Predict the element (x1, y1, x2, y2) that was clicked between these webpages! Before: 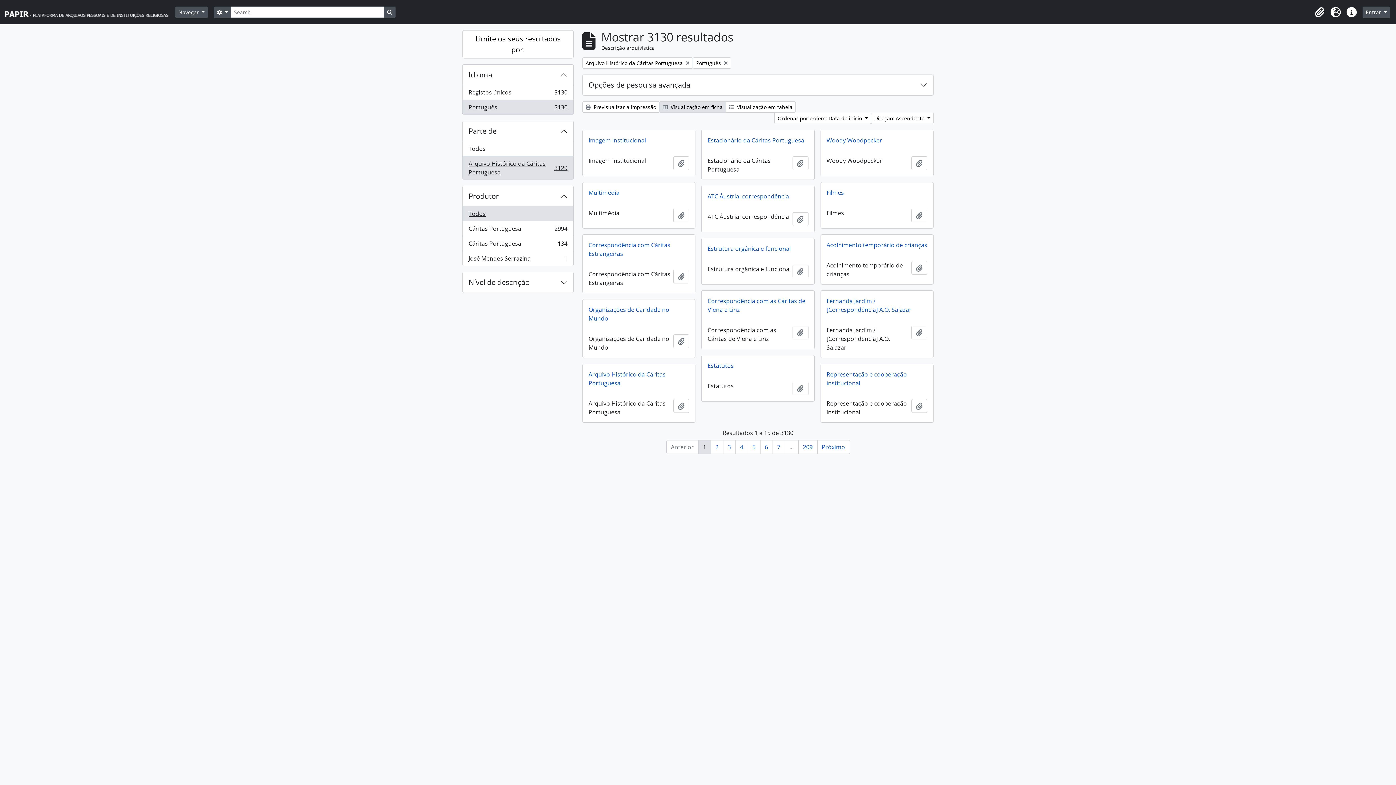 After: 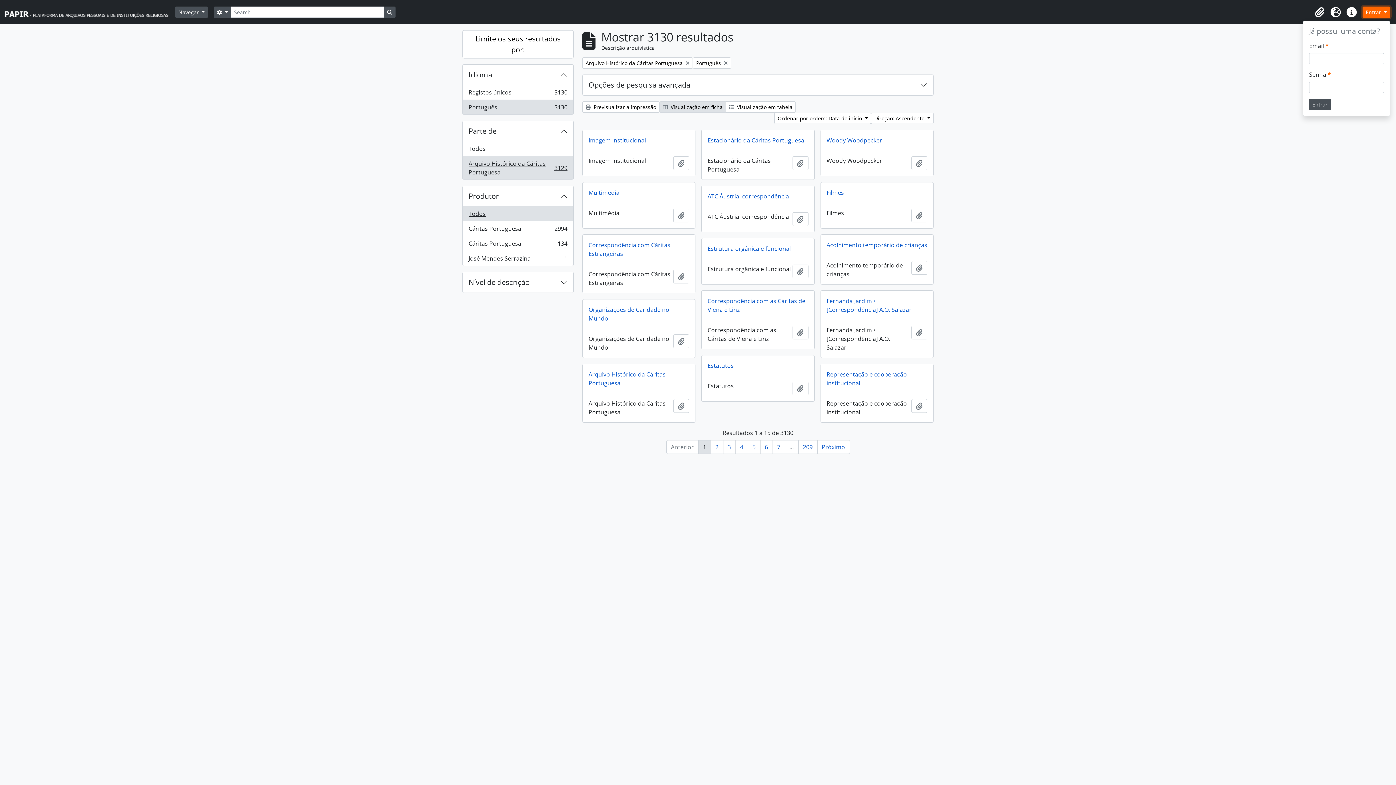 Action: bbox: (1362, 6, 1390, 17) label: Entrar 